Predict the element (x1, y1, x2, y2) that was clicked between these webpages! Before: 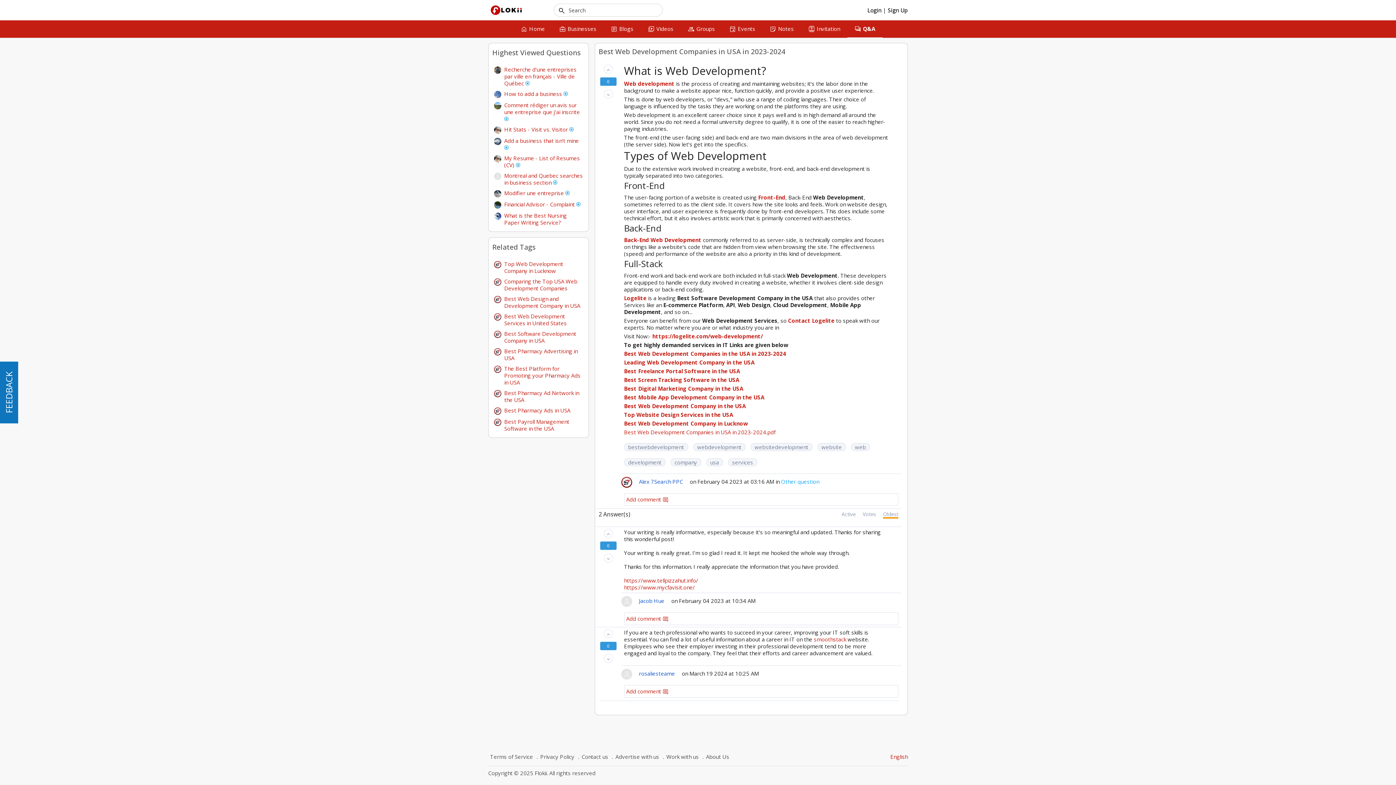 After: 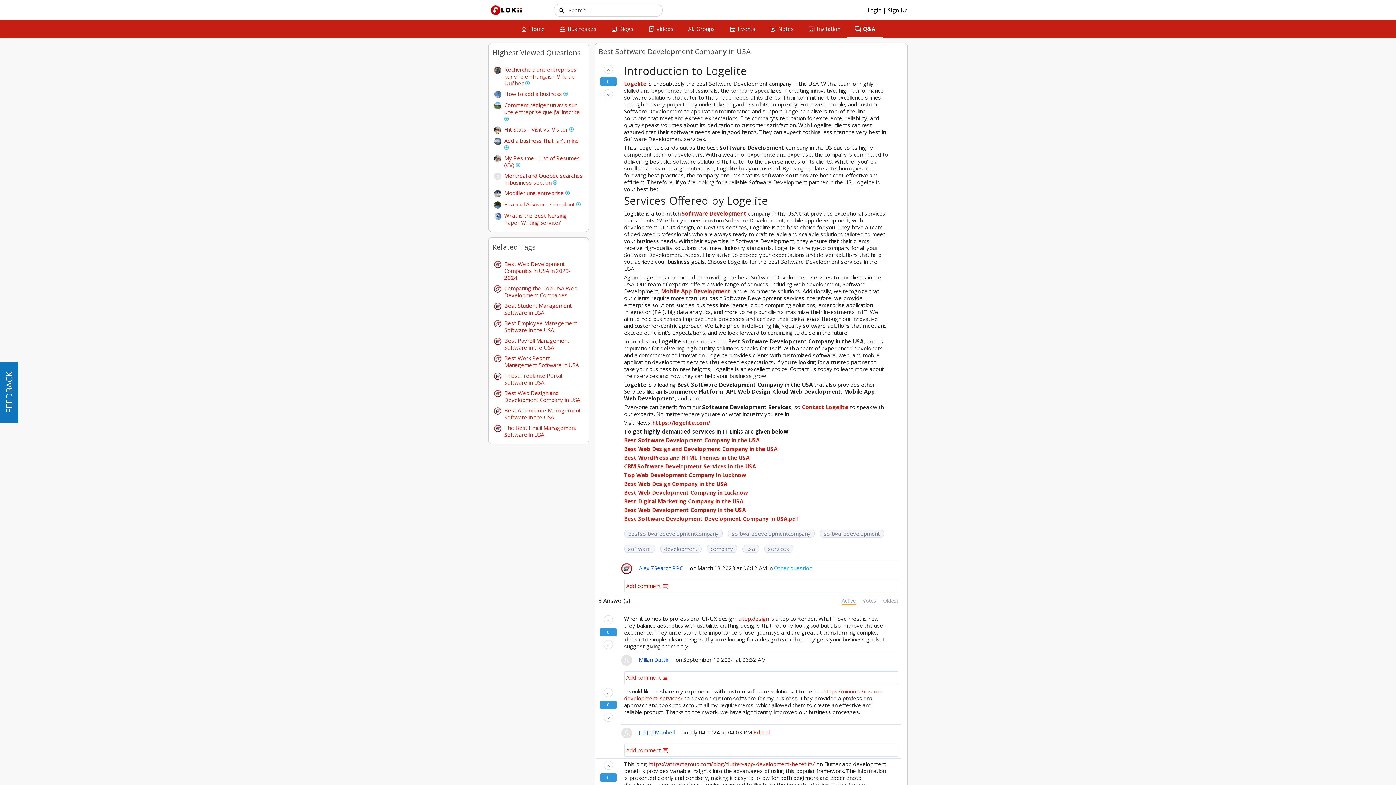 Action: bbox: (504, 330, 576, 344) label: Best Software Development Company in USA